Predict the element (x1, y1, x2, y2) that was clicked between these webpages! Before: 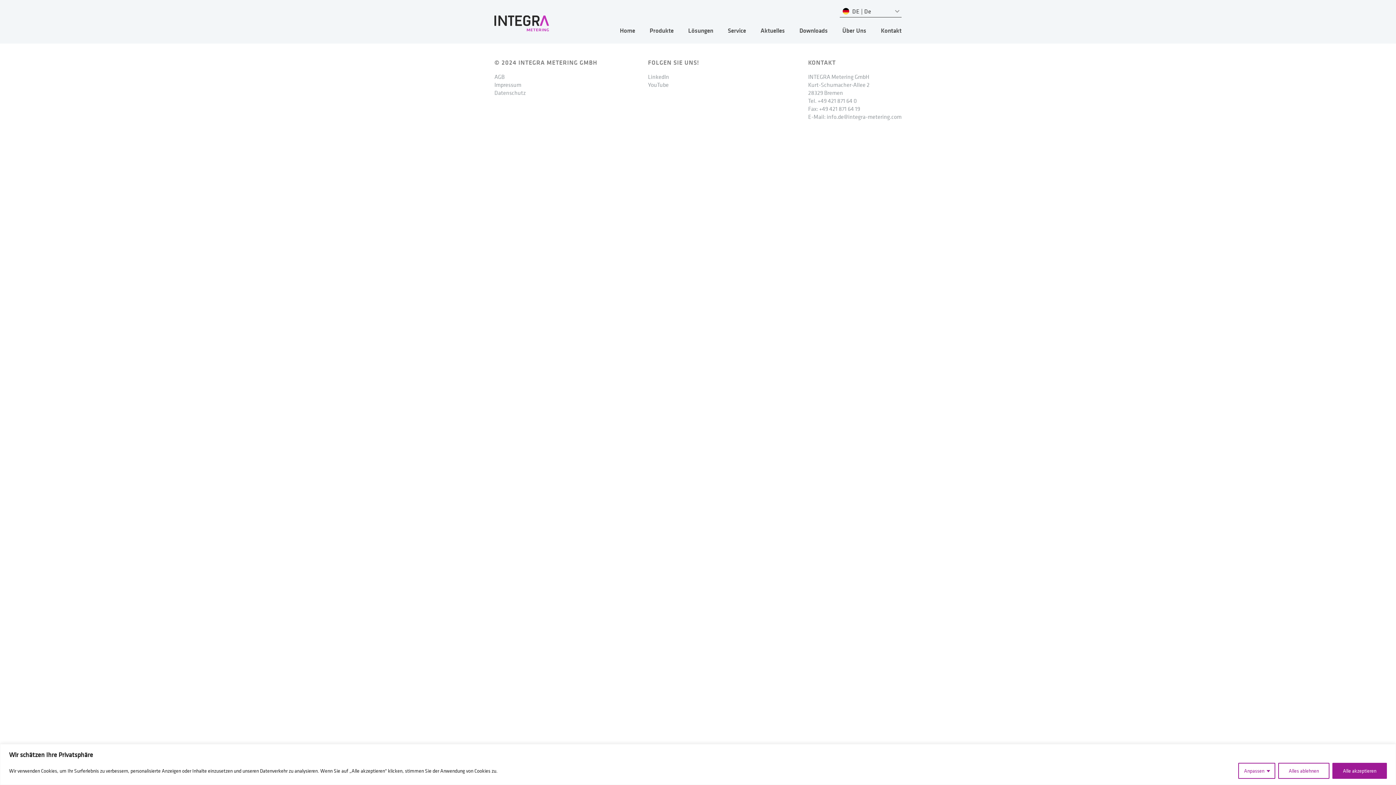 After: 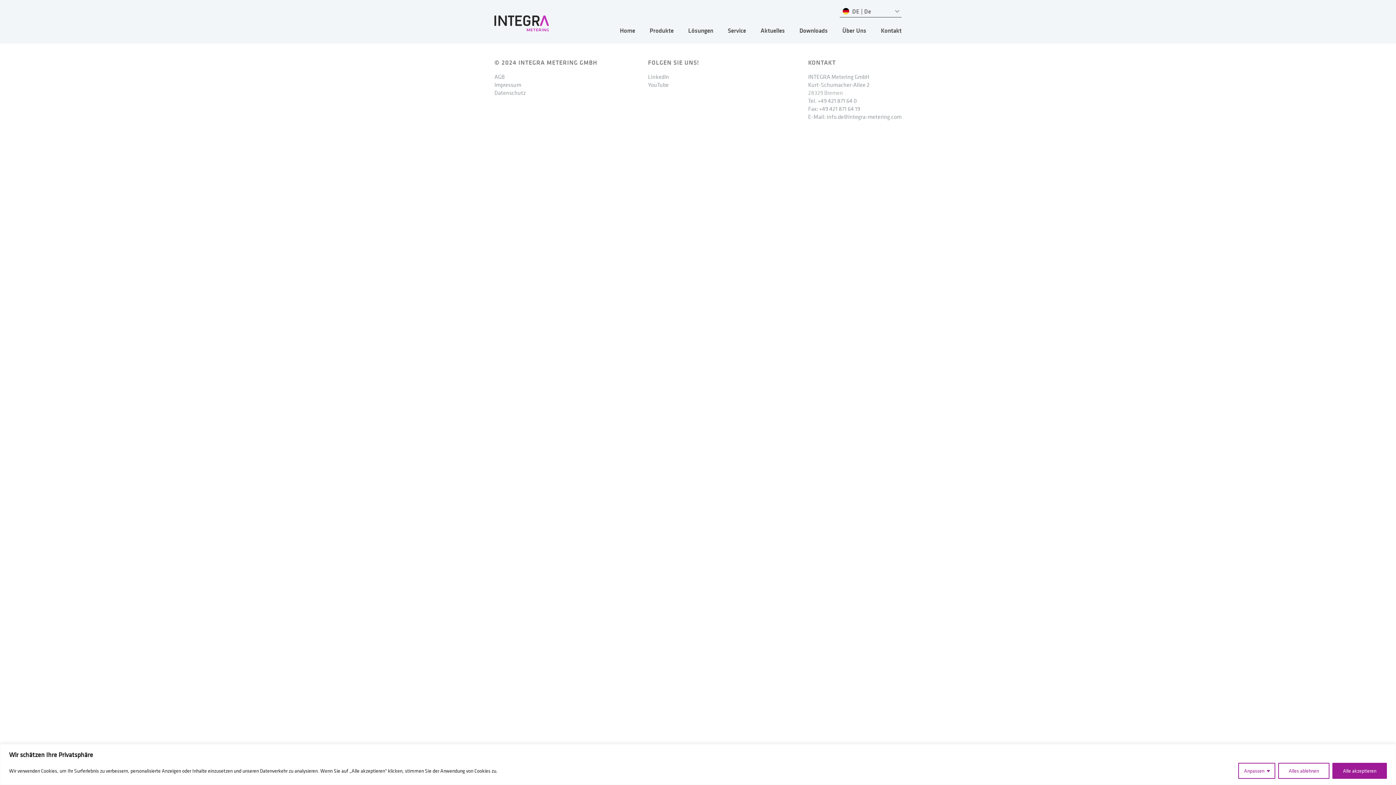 Action: bbox: (808, 88, 843, 96) label: 28329 Bremen